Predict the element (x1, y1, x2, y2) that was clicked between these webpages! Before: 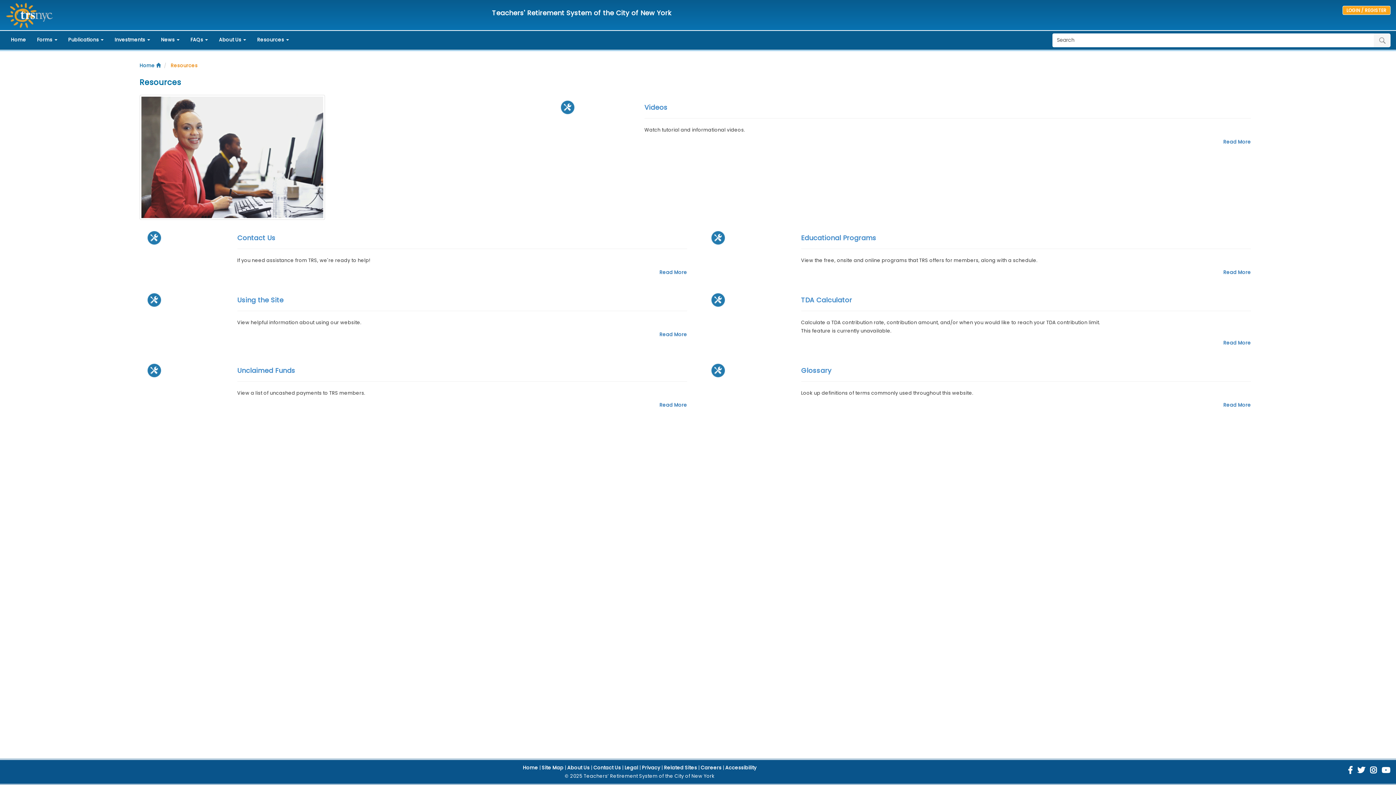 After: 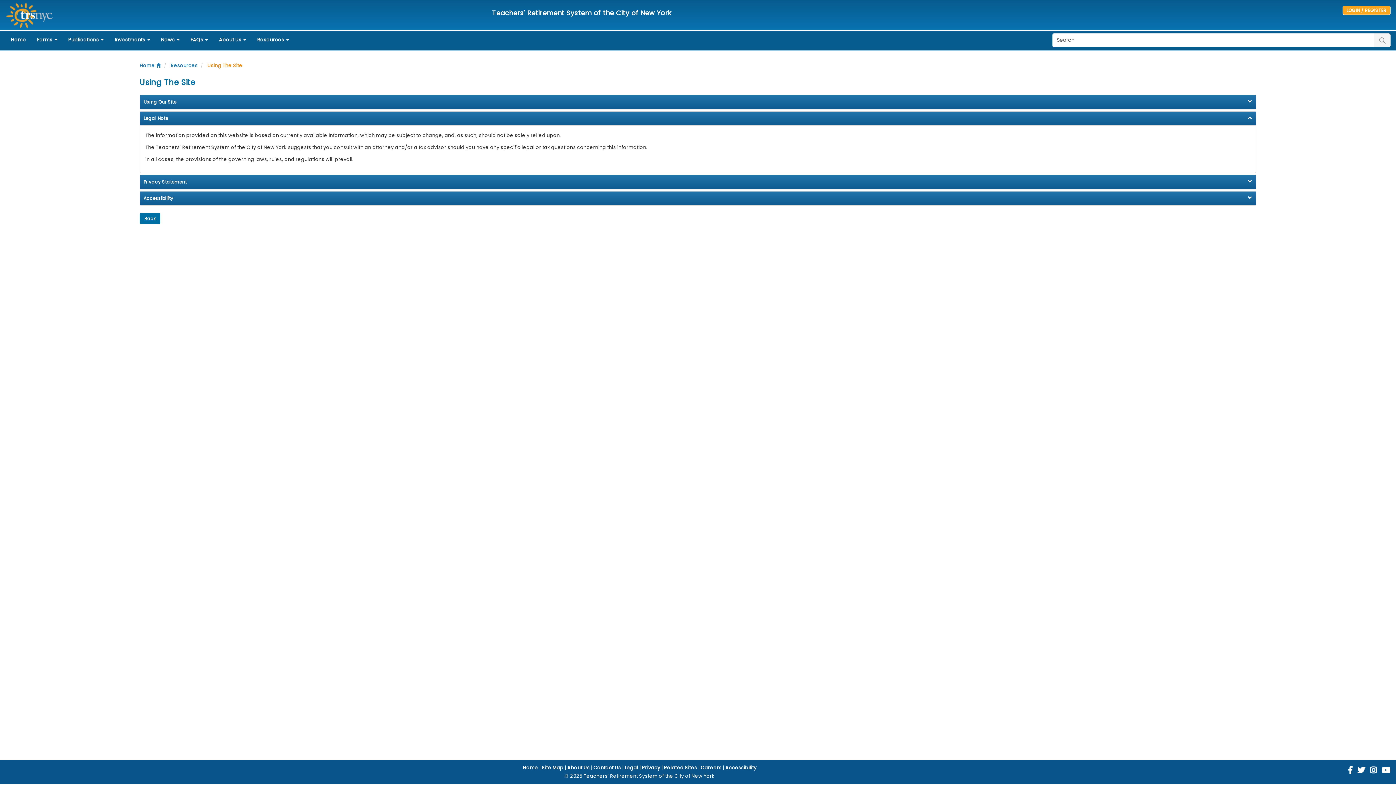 Action: bbox: (624, 764, 638, 771) label: Legal